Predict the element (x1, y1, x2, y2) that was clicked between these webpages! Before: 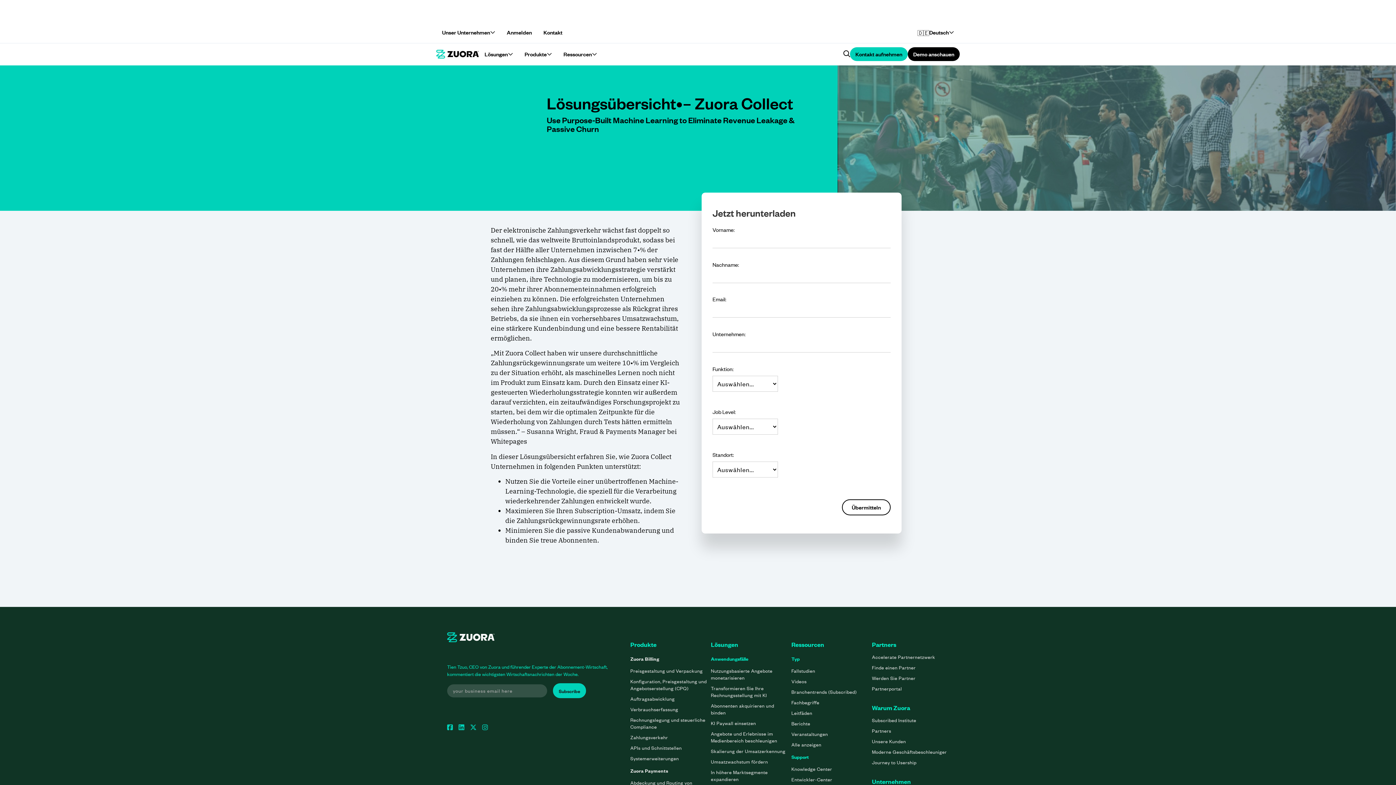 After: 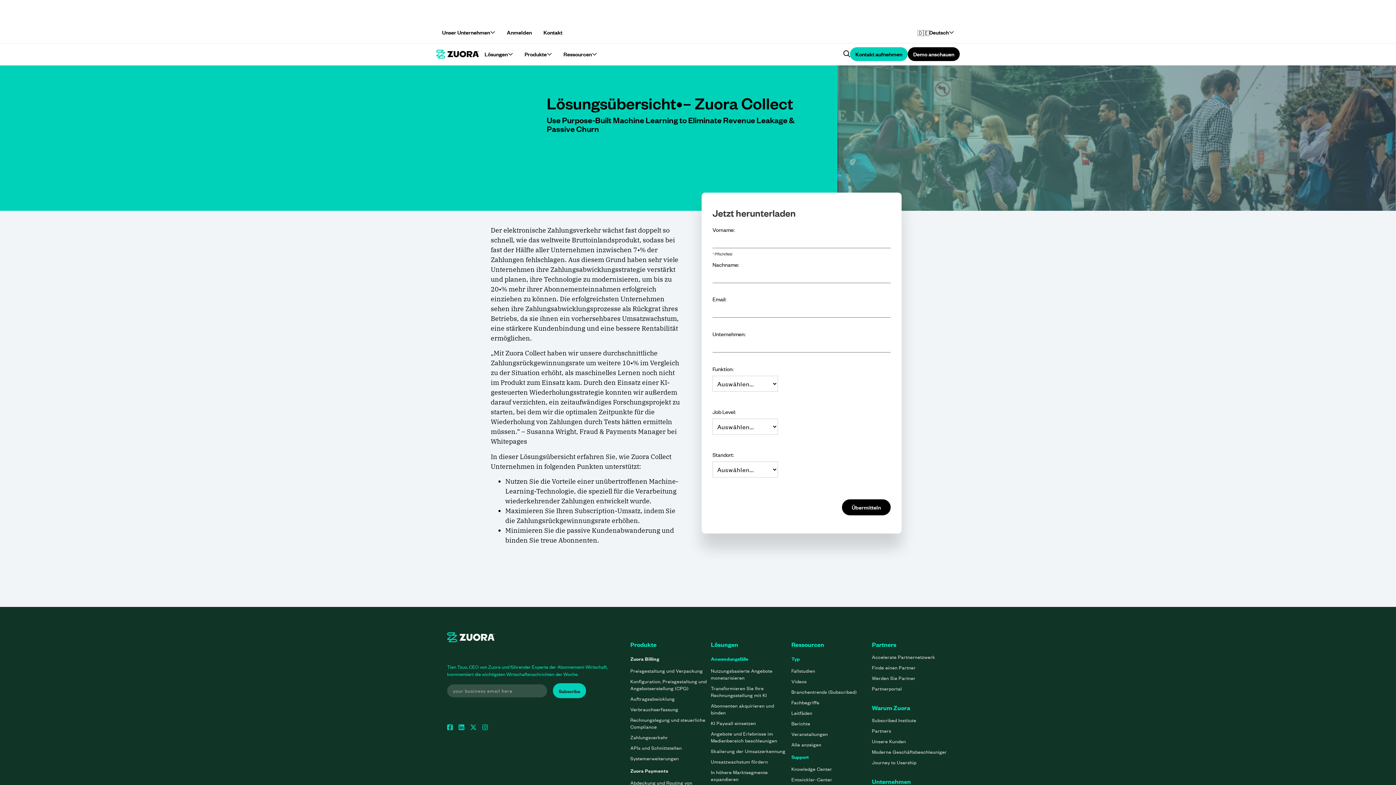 Action: label: Übermitteln bbox: (842, 499, 890, 515)